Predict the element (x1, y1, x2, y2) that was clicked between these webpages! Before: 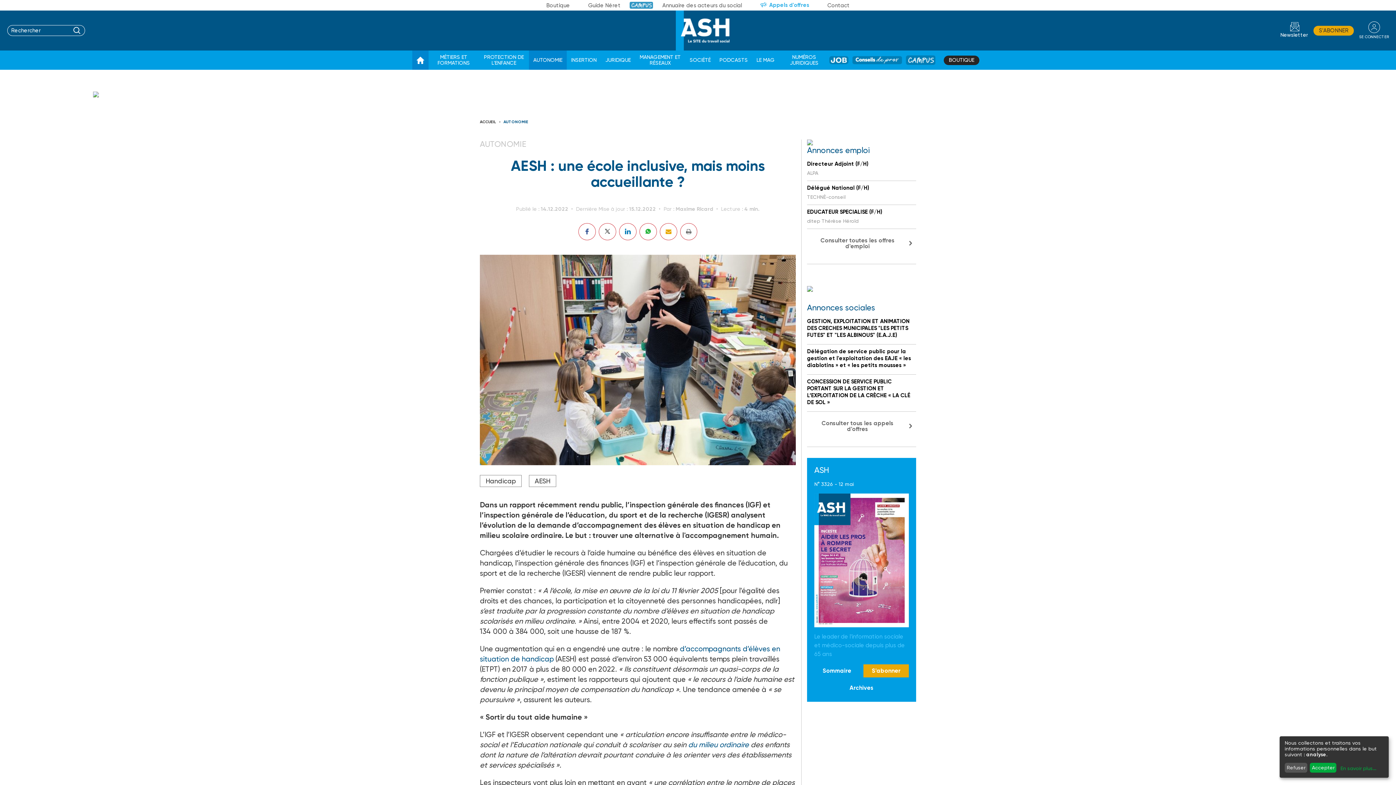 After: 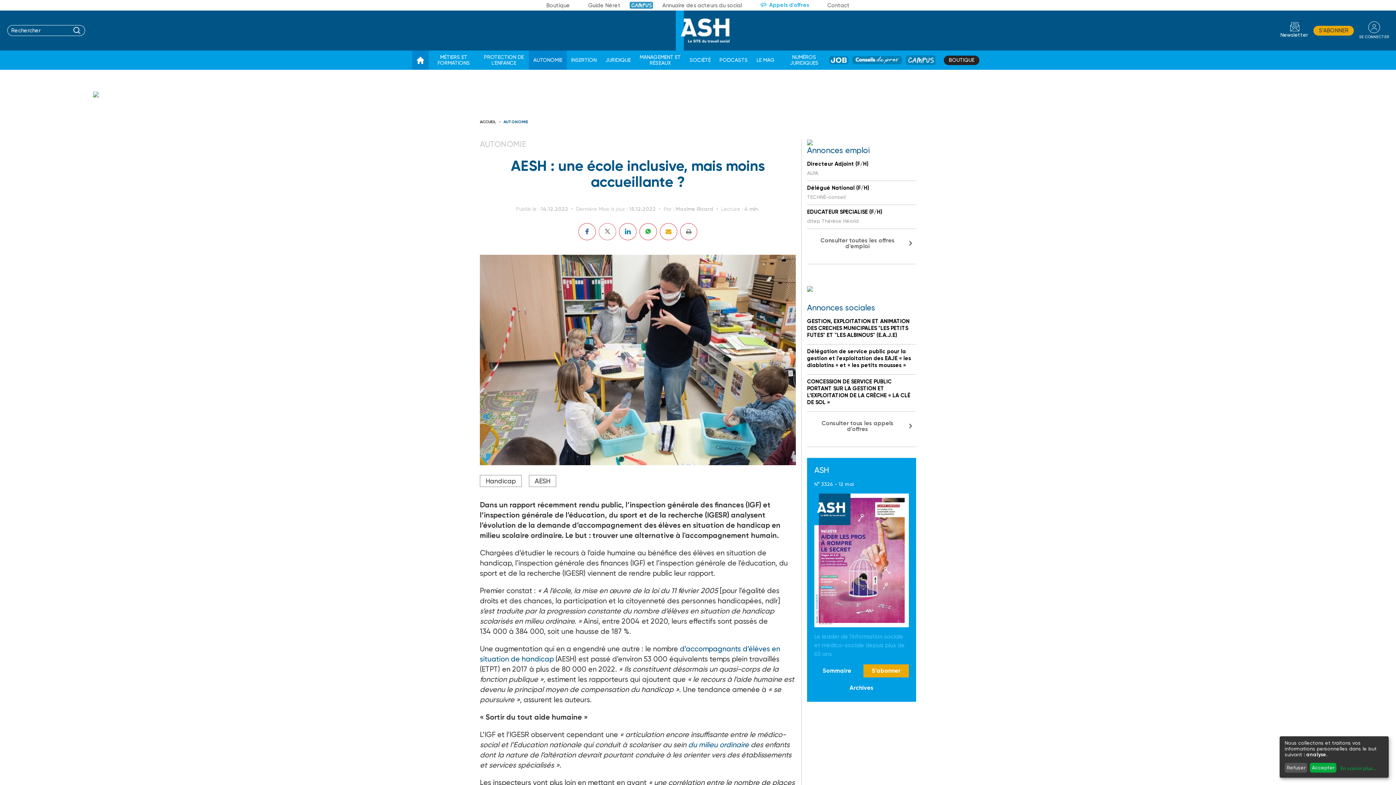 Action: bbox: (598, 223, 616, 240)